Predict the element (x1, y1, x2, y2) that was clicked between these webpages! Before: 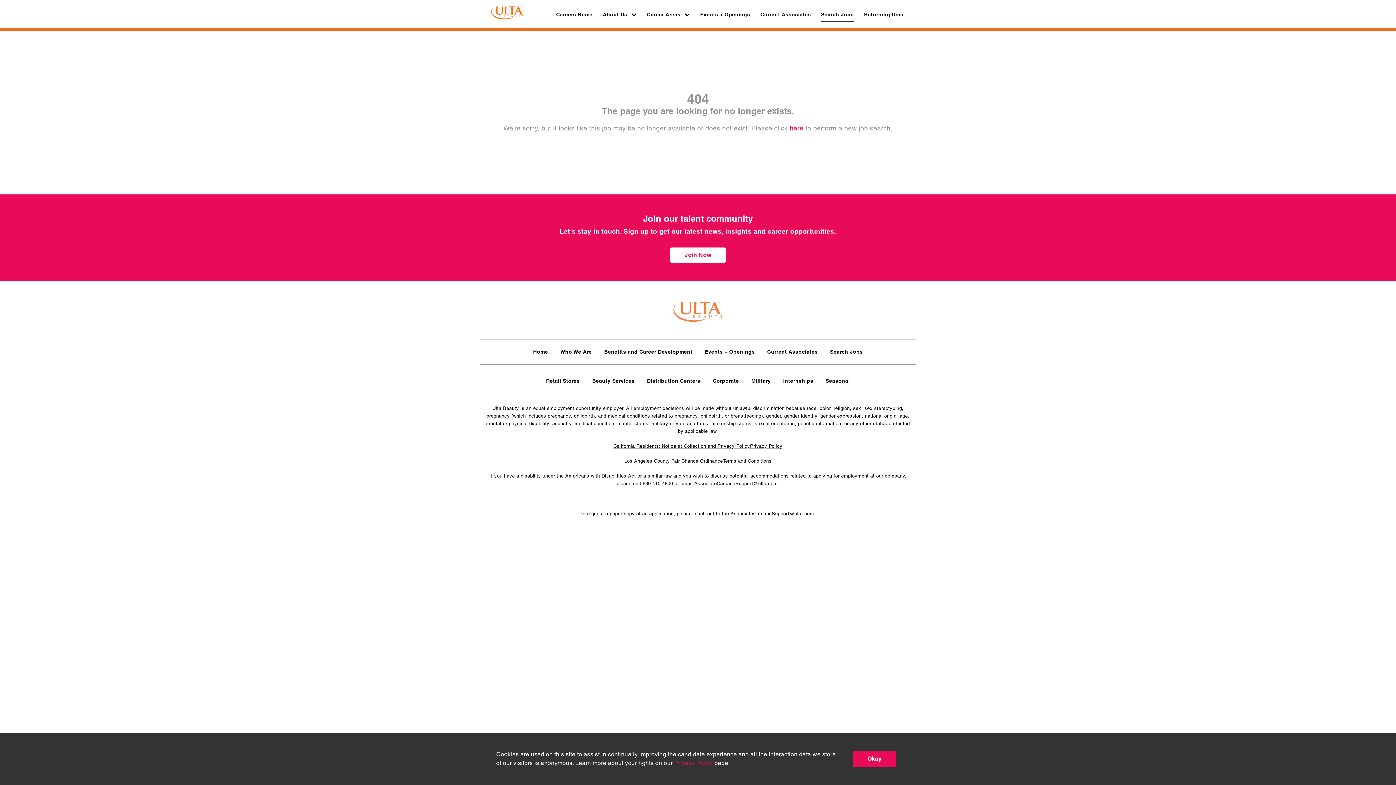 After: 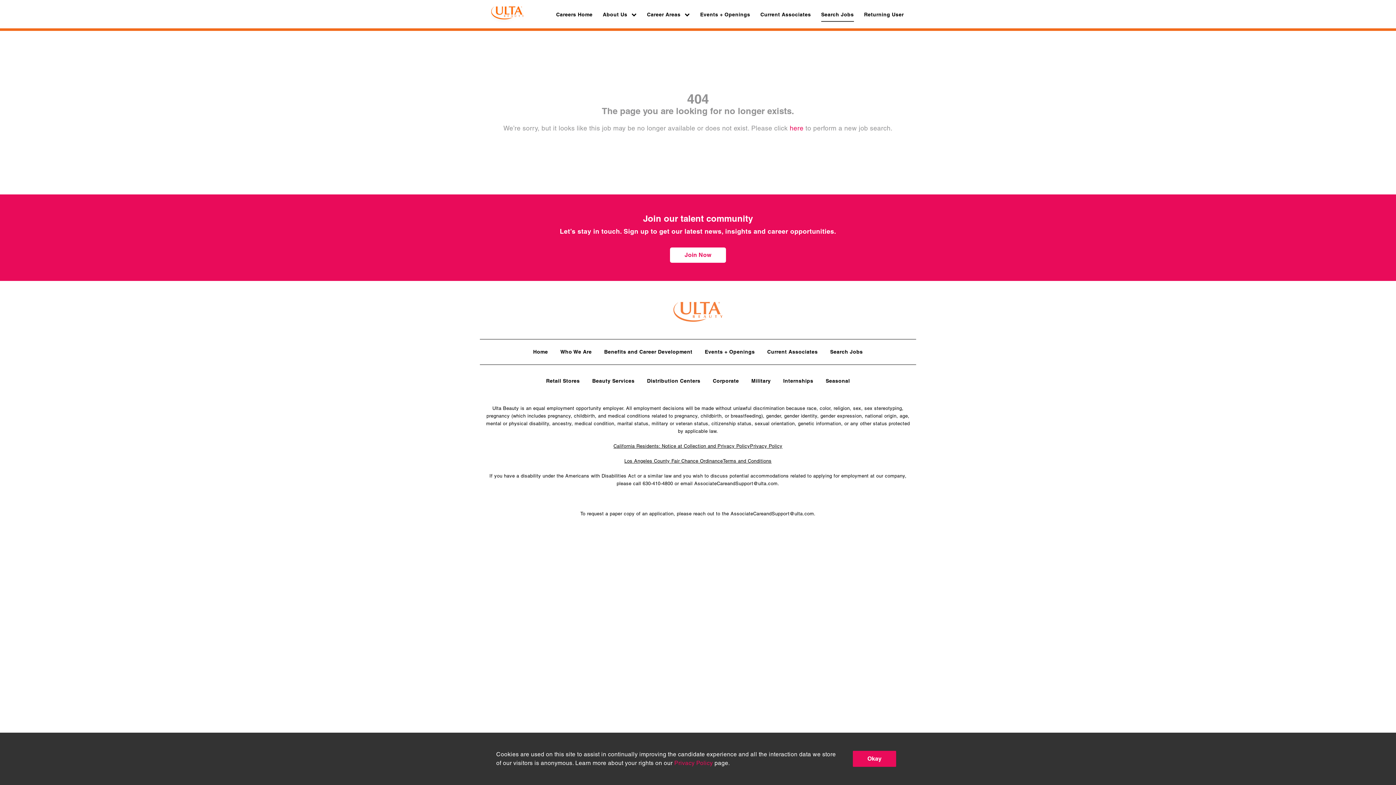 Action: bbox: (624, 457, 723, 465) label: Los Angeles County Fair Chance Ordinance